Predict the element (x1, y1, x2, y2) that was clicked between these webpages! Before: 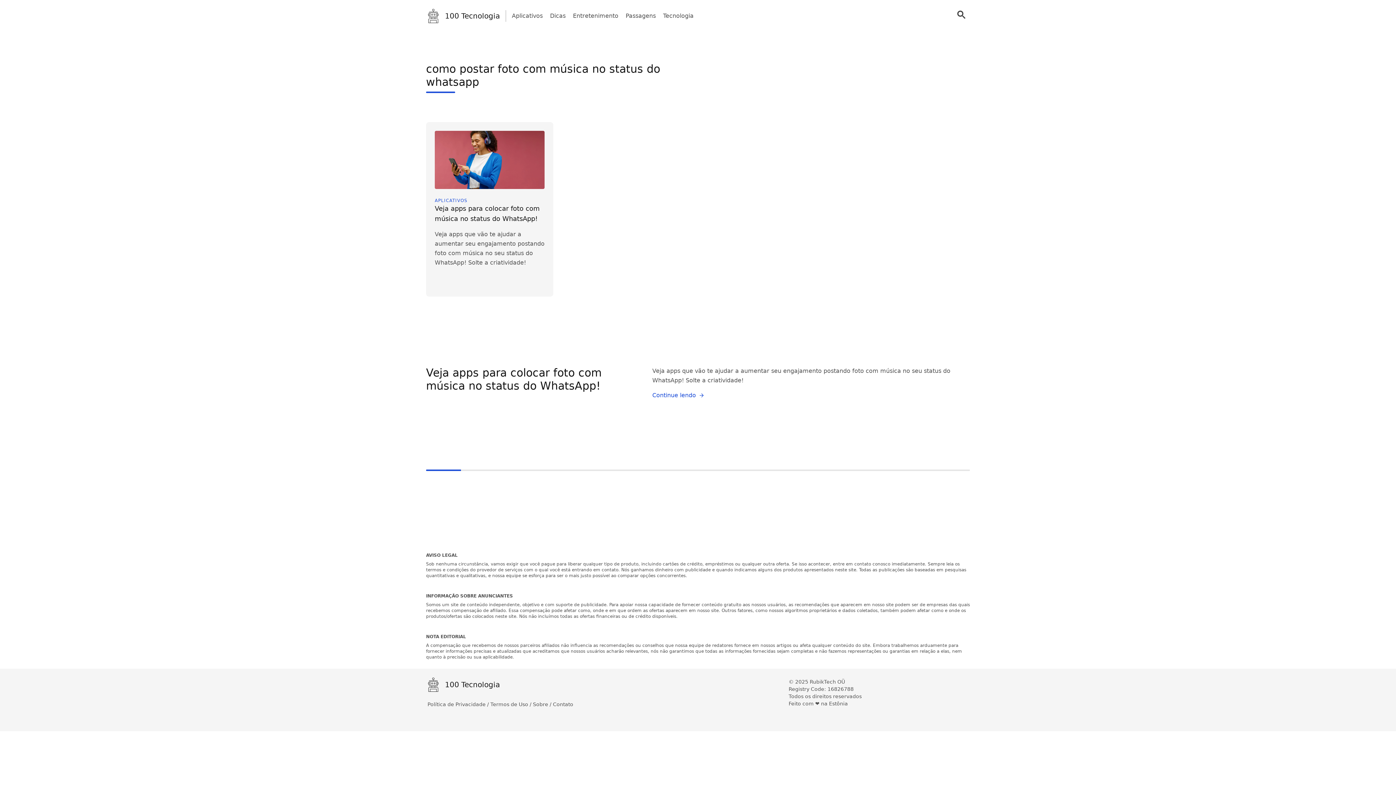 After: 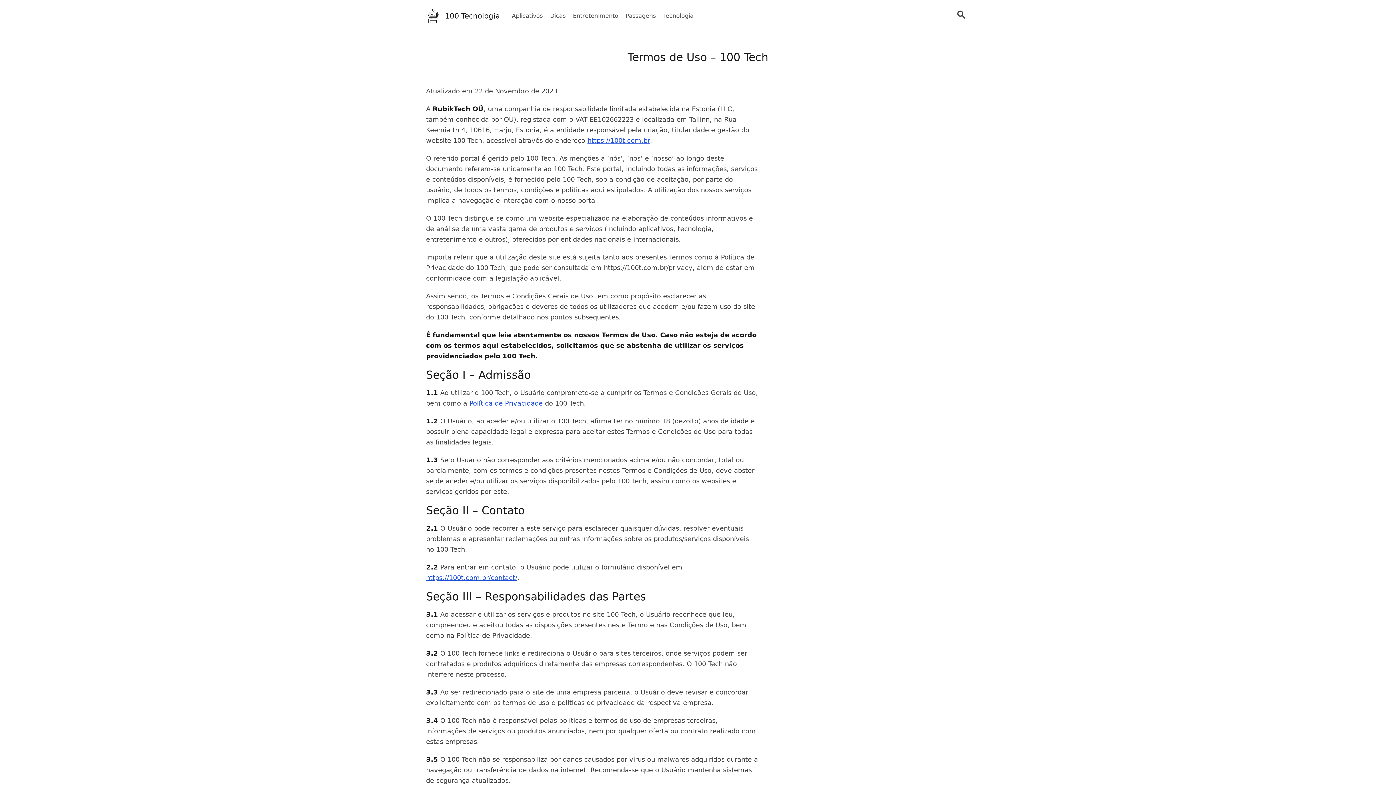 Action: bbox: (490, 701, 533, 708) label: Termos de Uso / 